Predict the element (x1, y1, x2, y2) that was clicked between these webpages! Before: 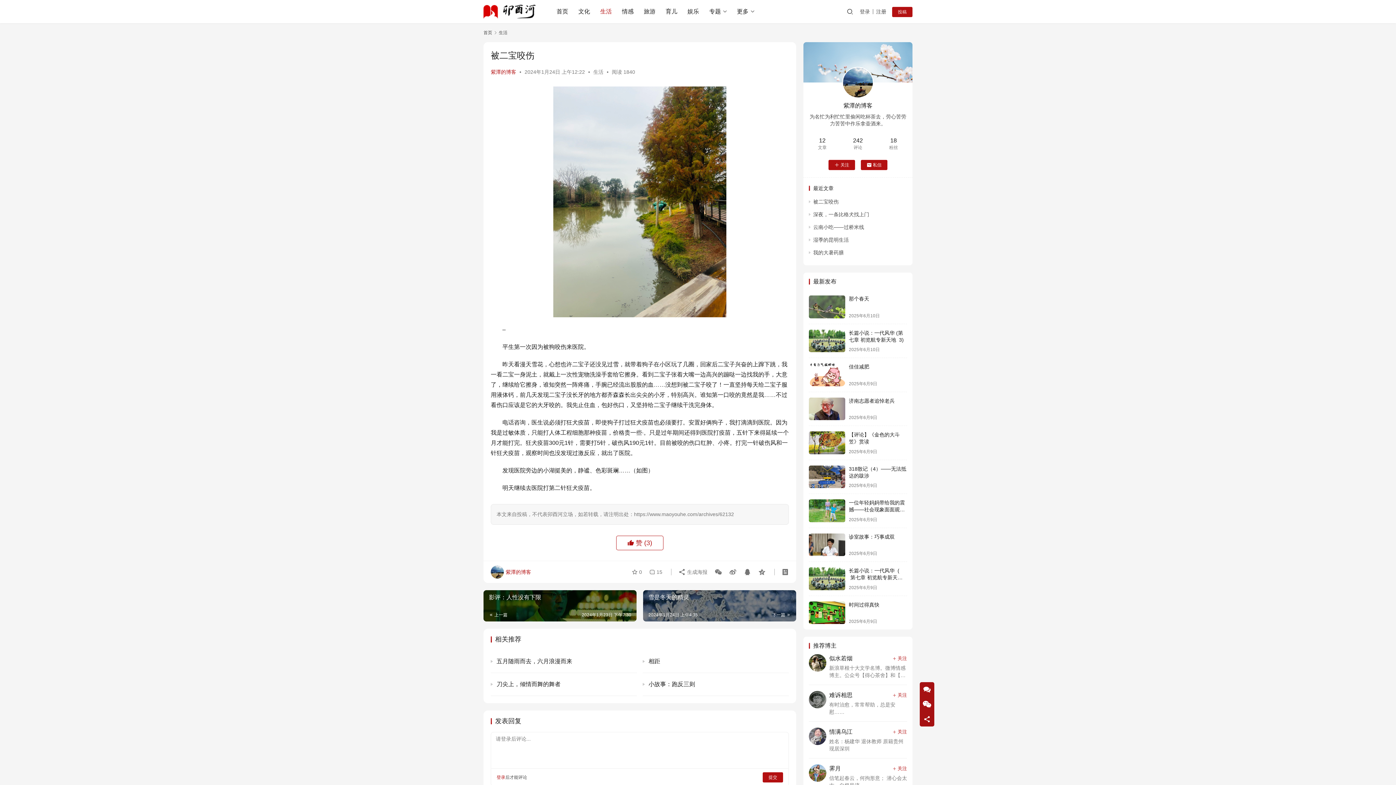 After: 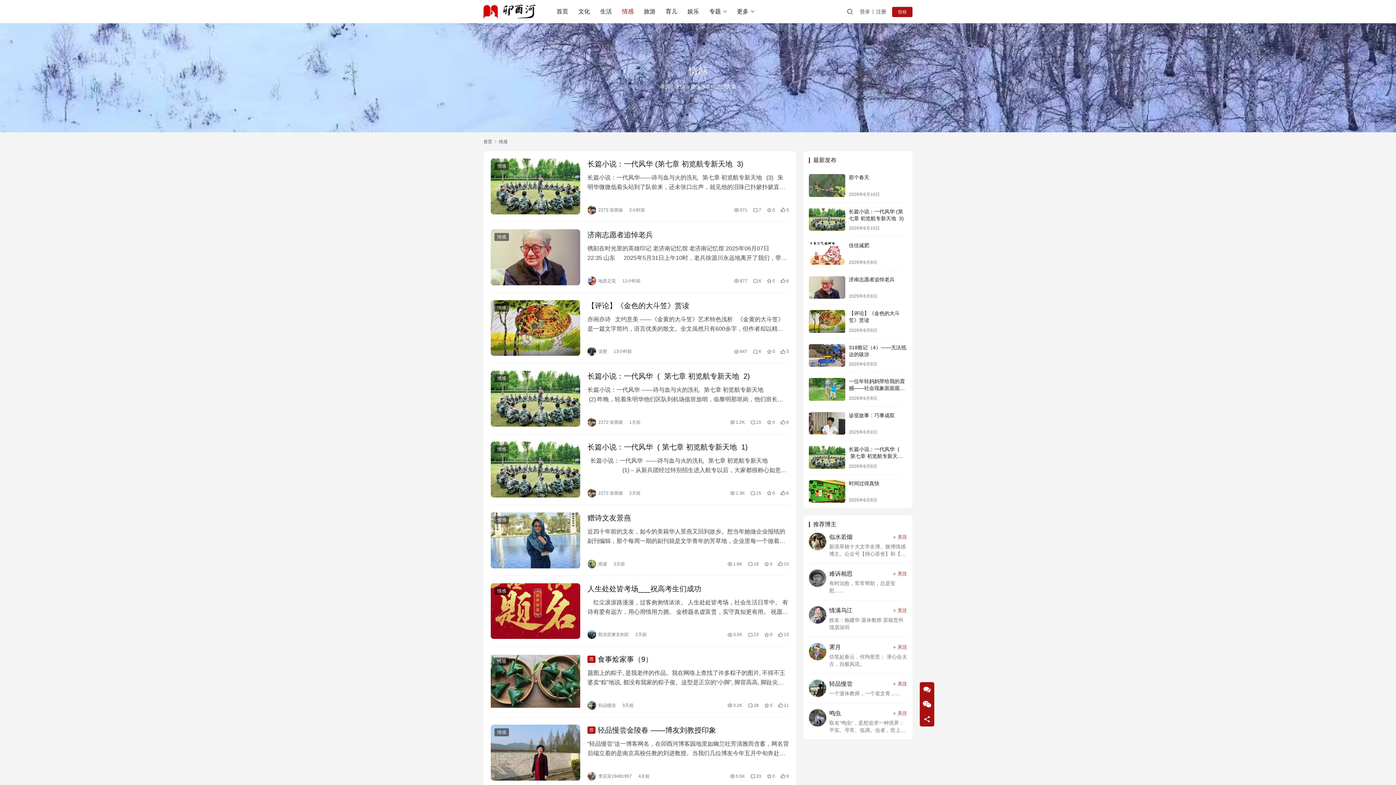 Action: label: 情感 bbox: (617, 0, 638, 23)